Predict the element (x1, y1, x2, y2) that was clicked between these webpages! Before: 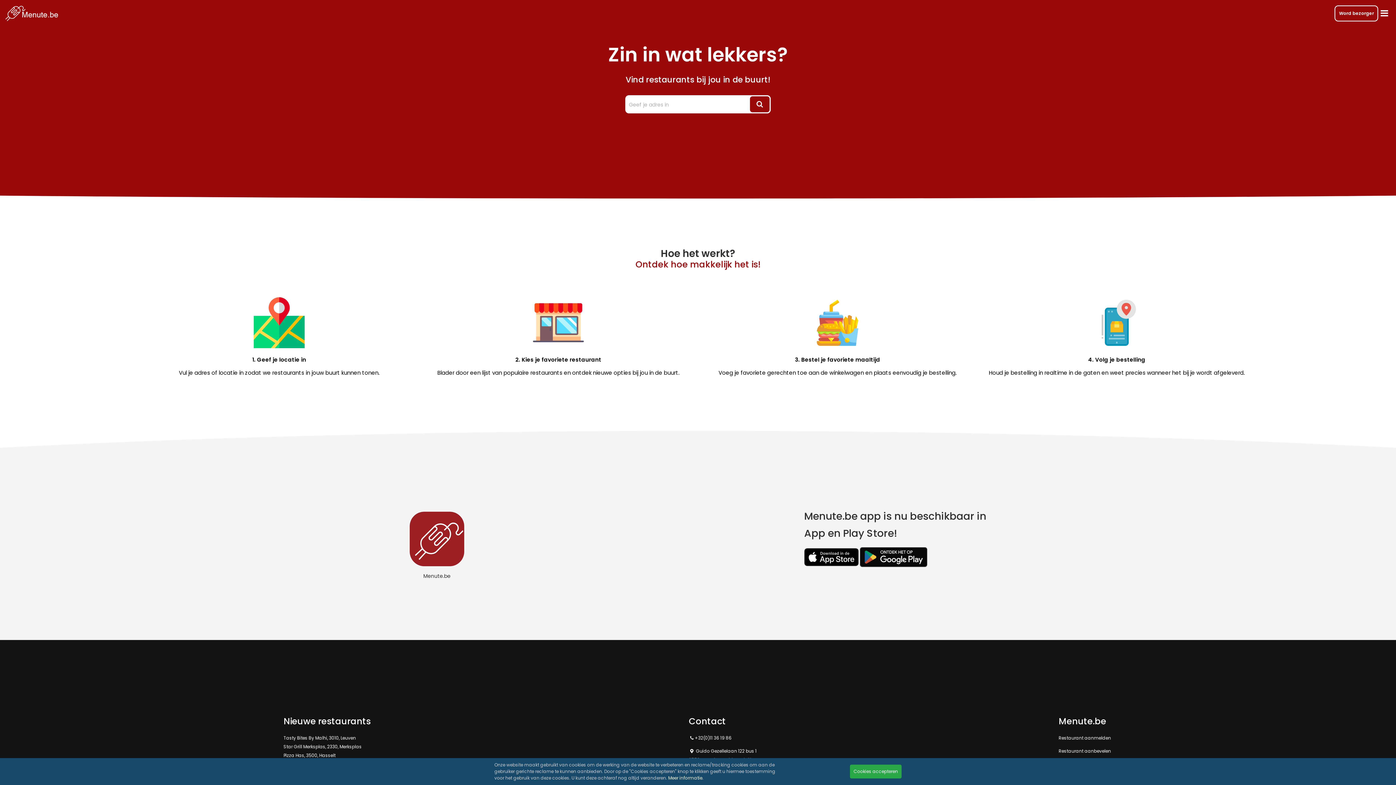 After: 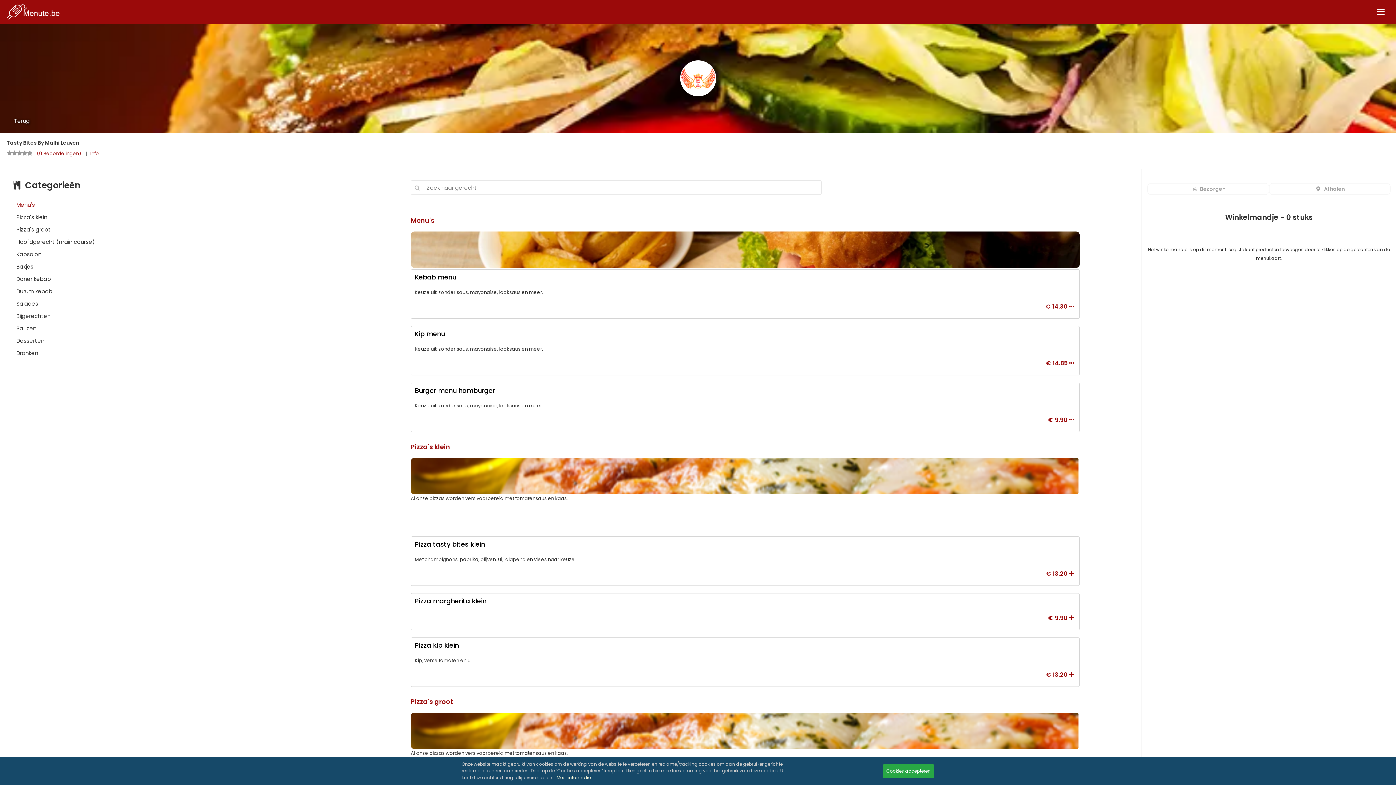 Action: bbox: (283, 735, 356, 741) label: Tasty Bites By Malhi, 3010, Leuven